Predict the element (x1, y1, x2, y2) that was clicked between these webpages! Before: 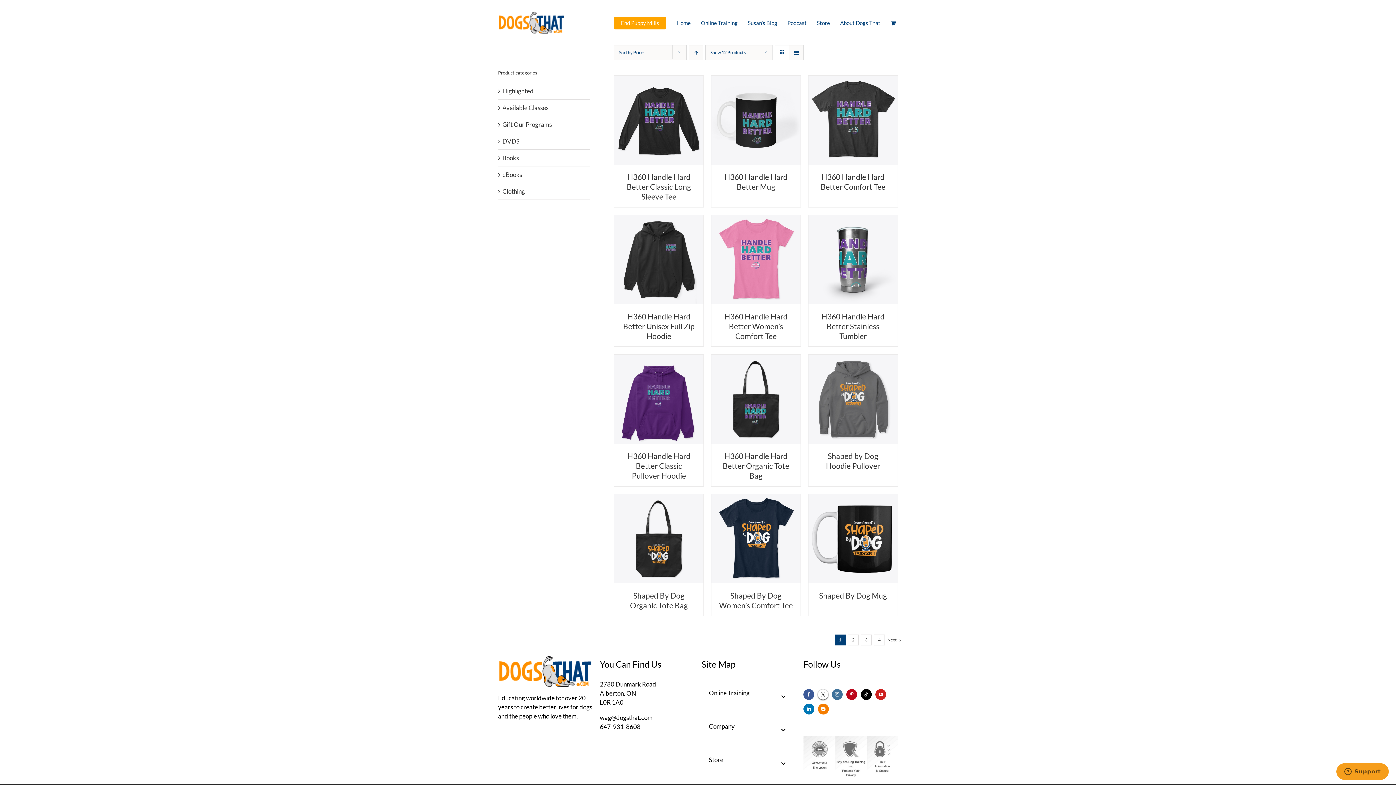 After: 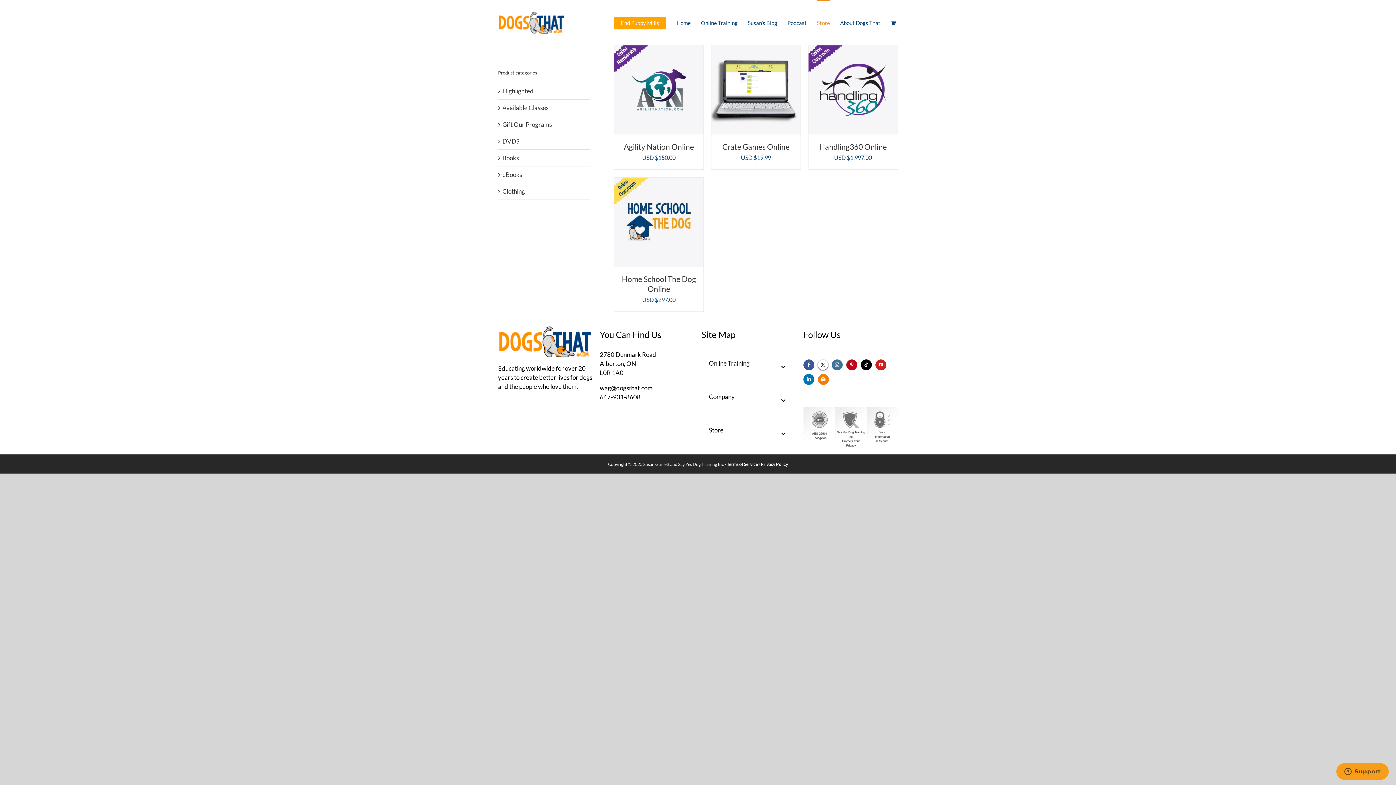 Action: bbox: (701, 756, 796, 771) label: Store